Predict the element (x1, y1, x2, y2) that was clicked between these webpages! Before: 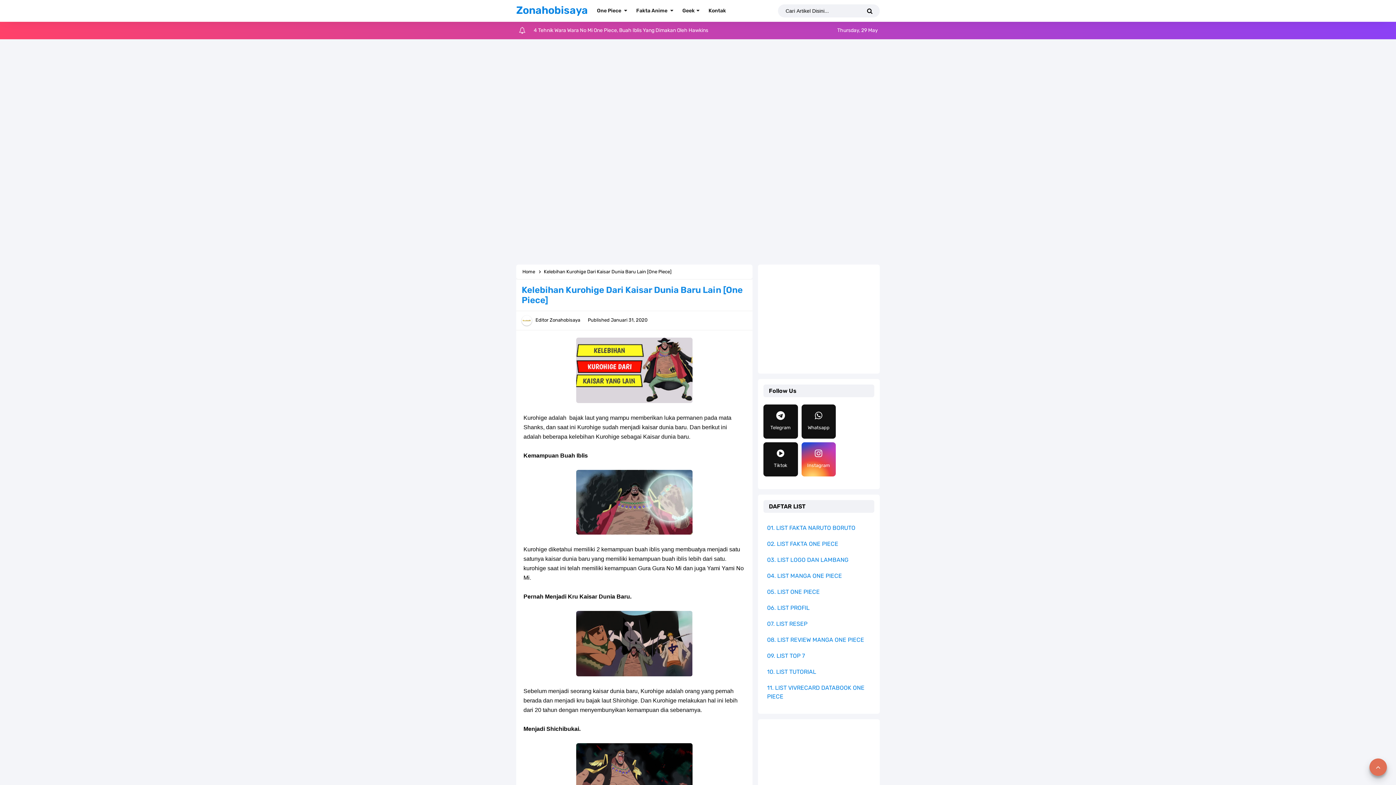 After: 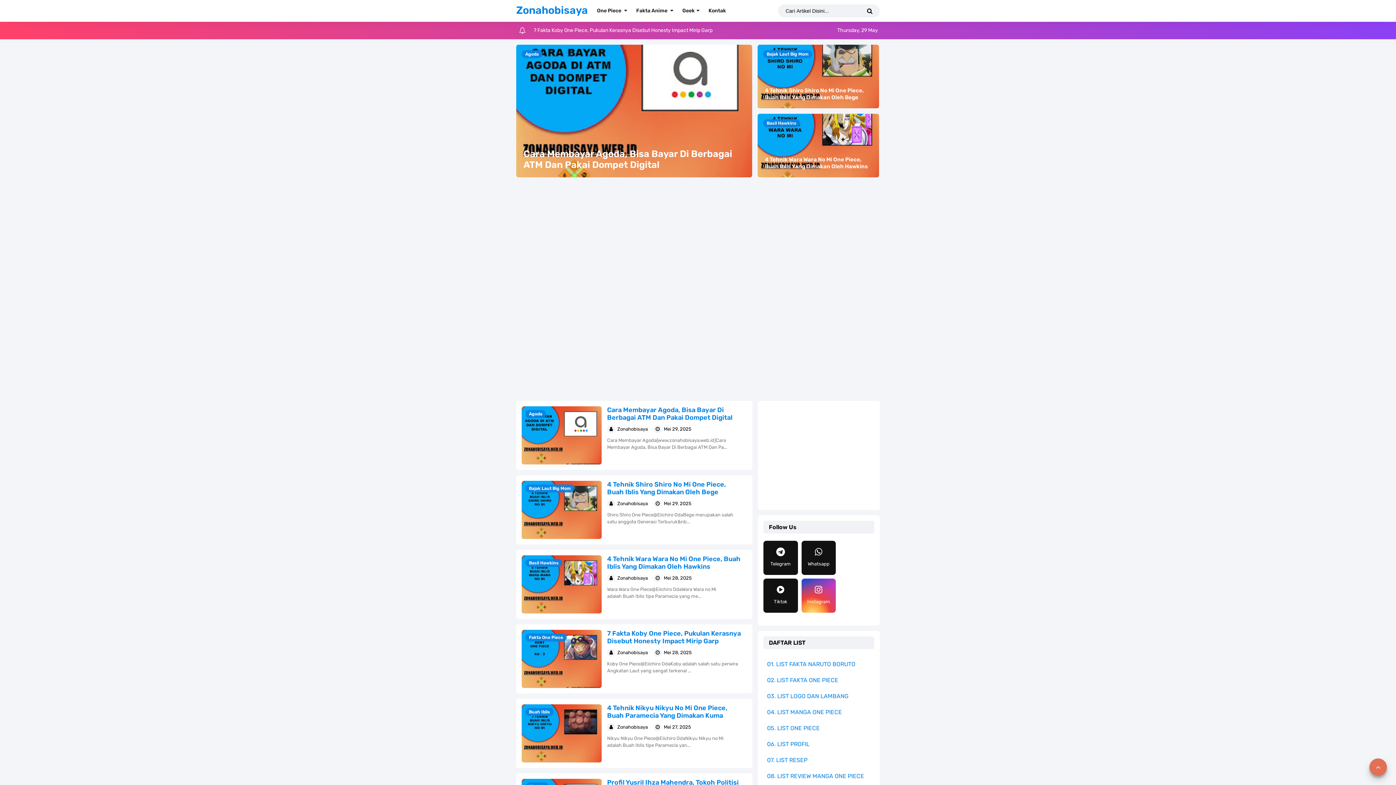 Action: label: Zonahobisaya bbox: (516, 4, 588, 16)